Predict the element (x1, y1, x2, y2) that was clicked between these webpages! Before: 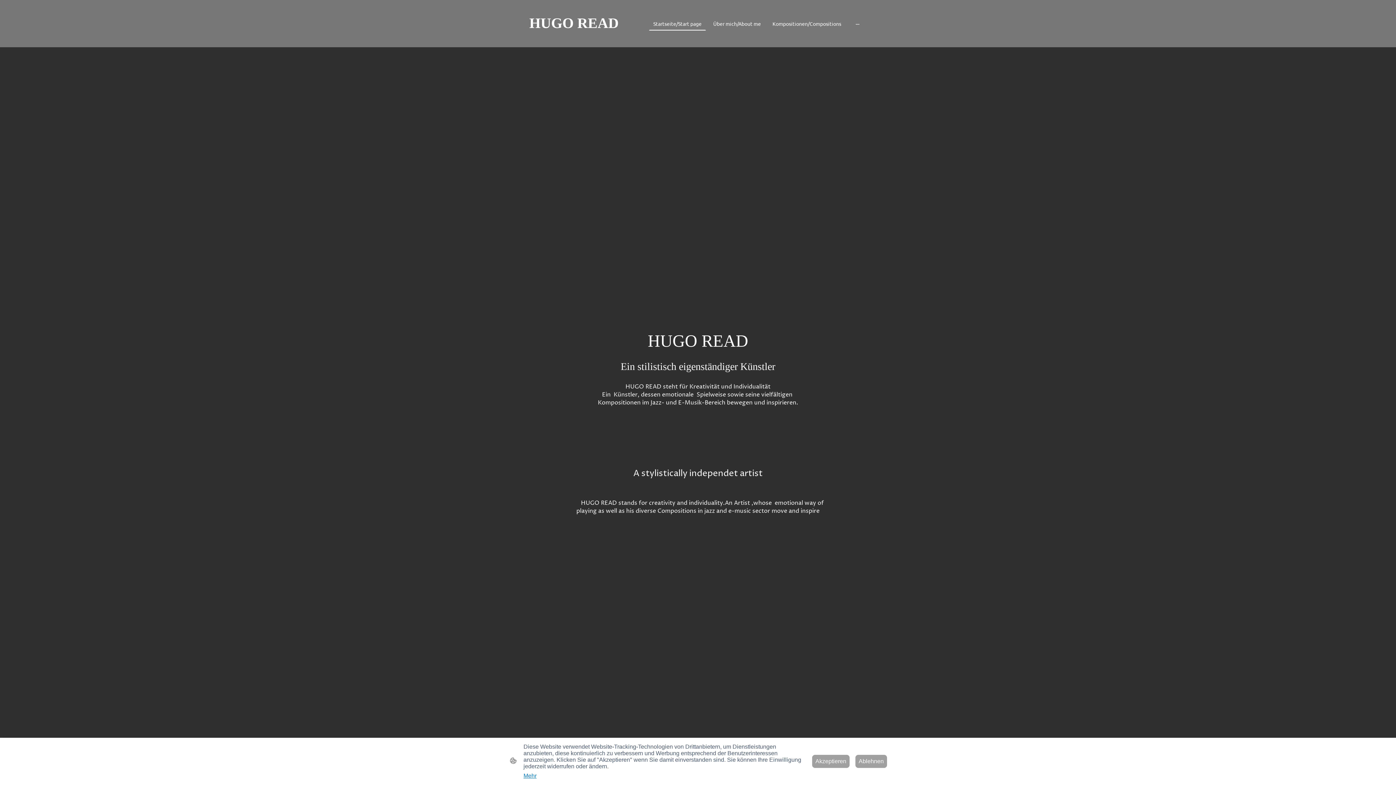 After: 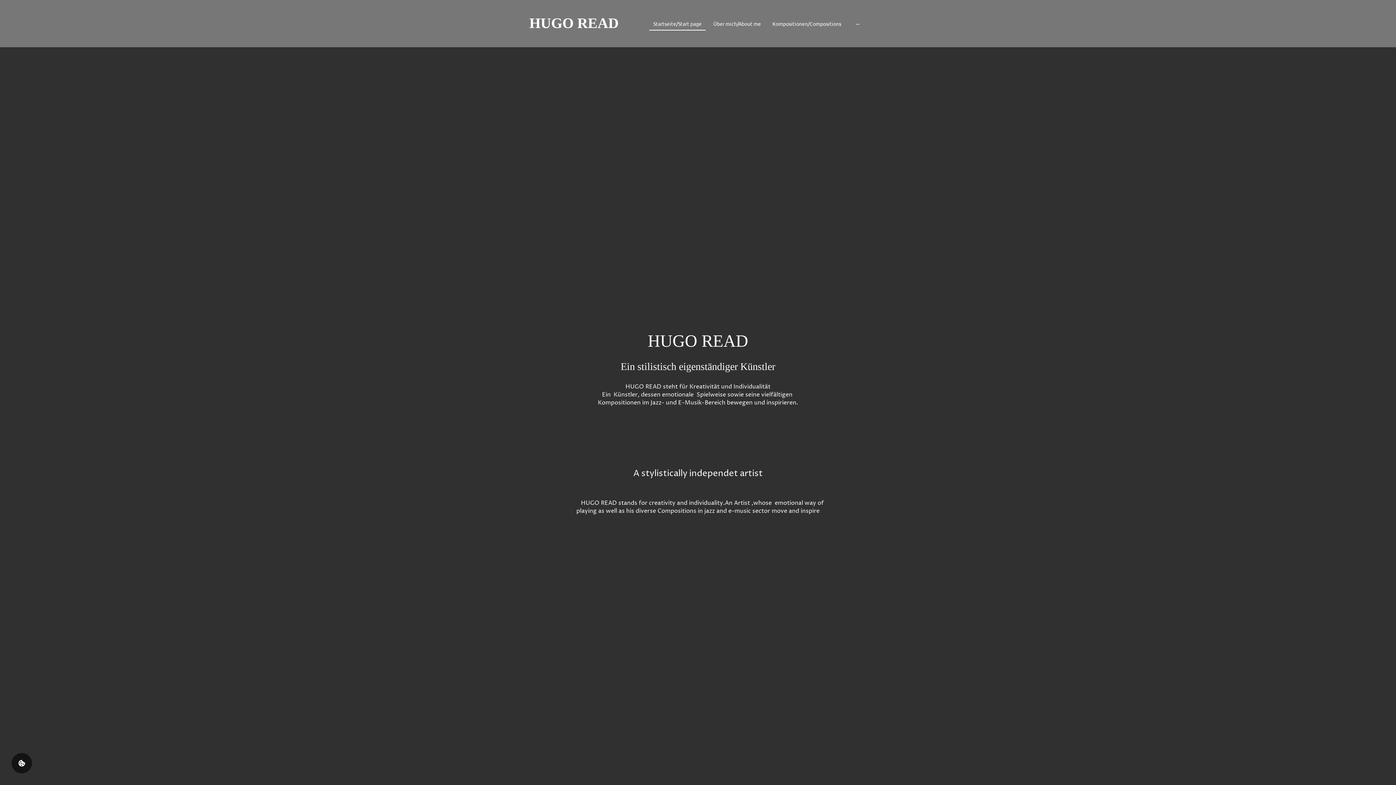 Action: label: Akzeptieren bbox: (812, 755, 849, 768)